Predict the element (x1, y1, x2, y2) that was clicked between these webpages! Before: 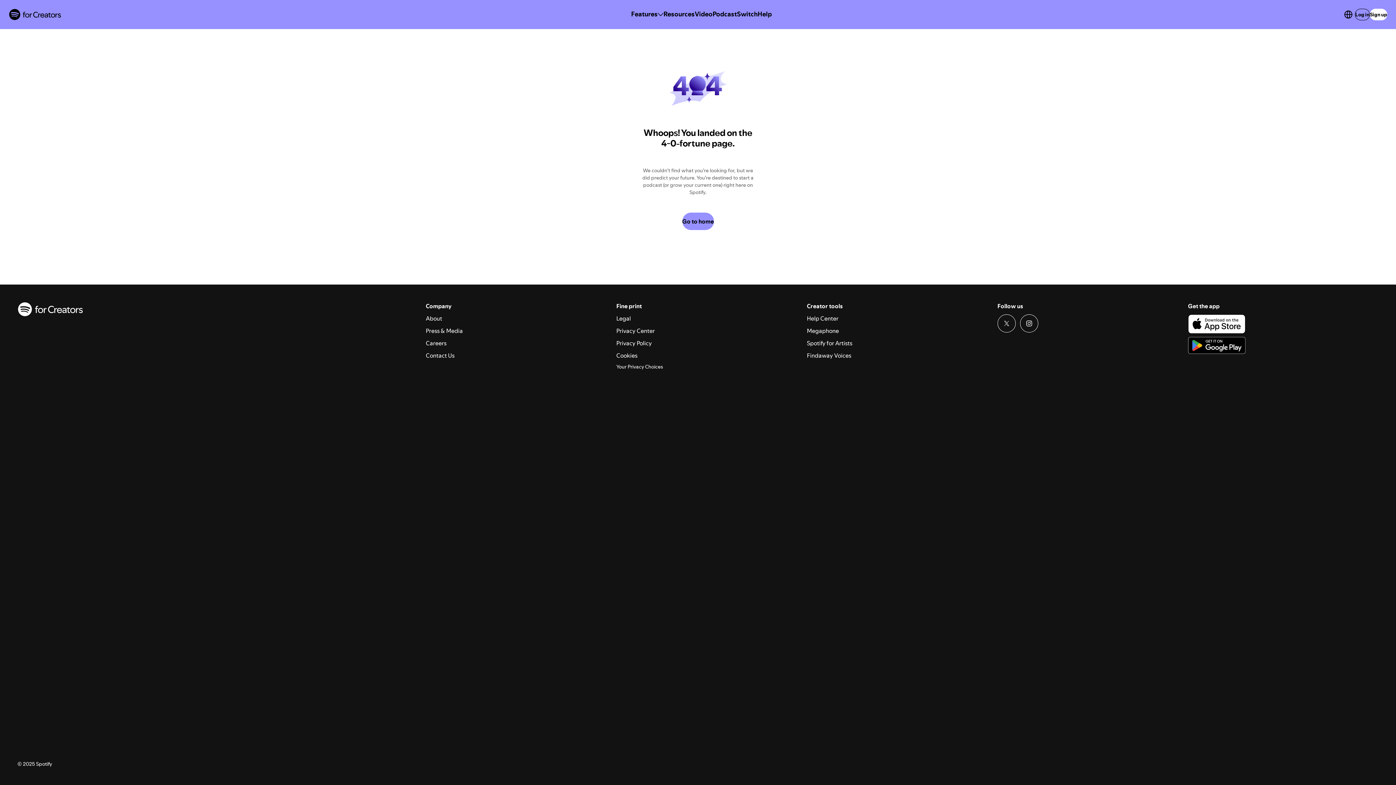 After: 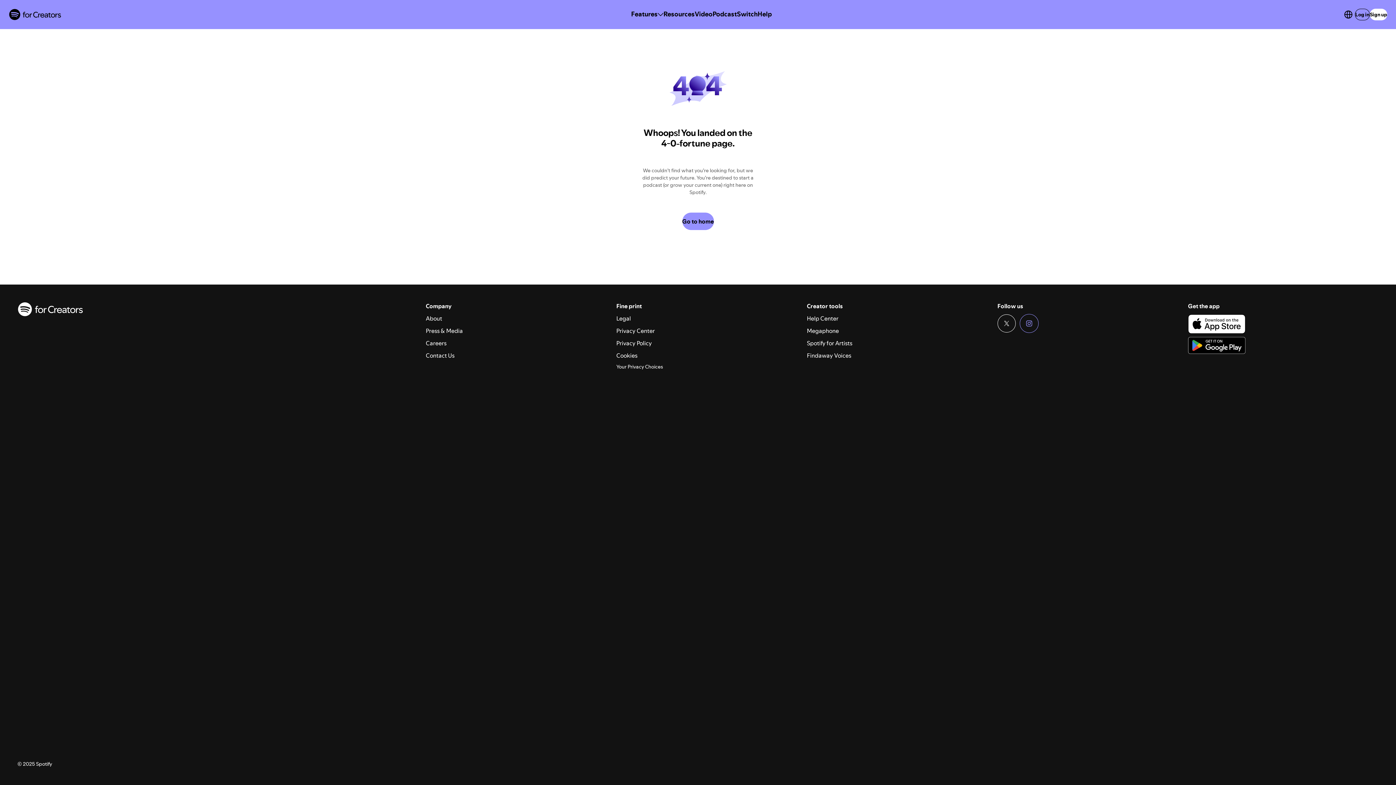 Action: label: Instagram link bbox: (1020, 313, 1038, 332)